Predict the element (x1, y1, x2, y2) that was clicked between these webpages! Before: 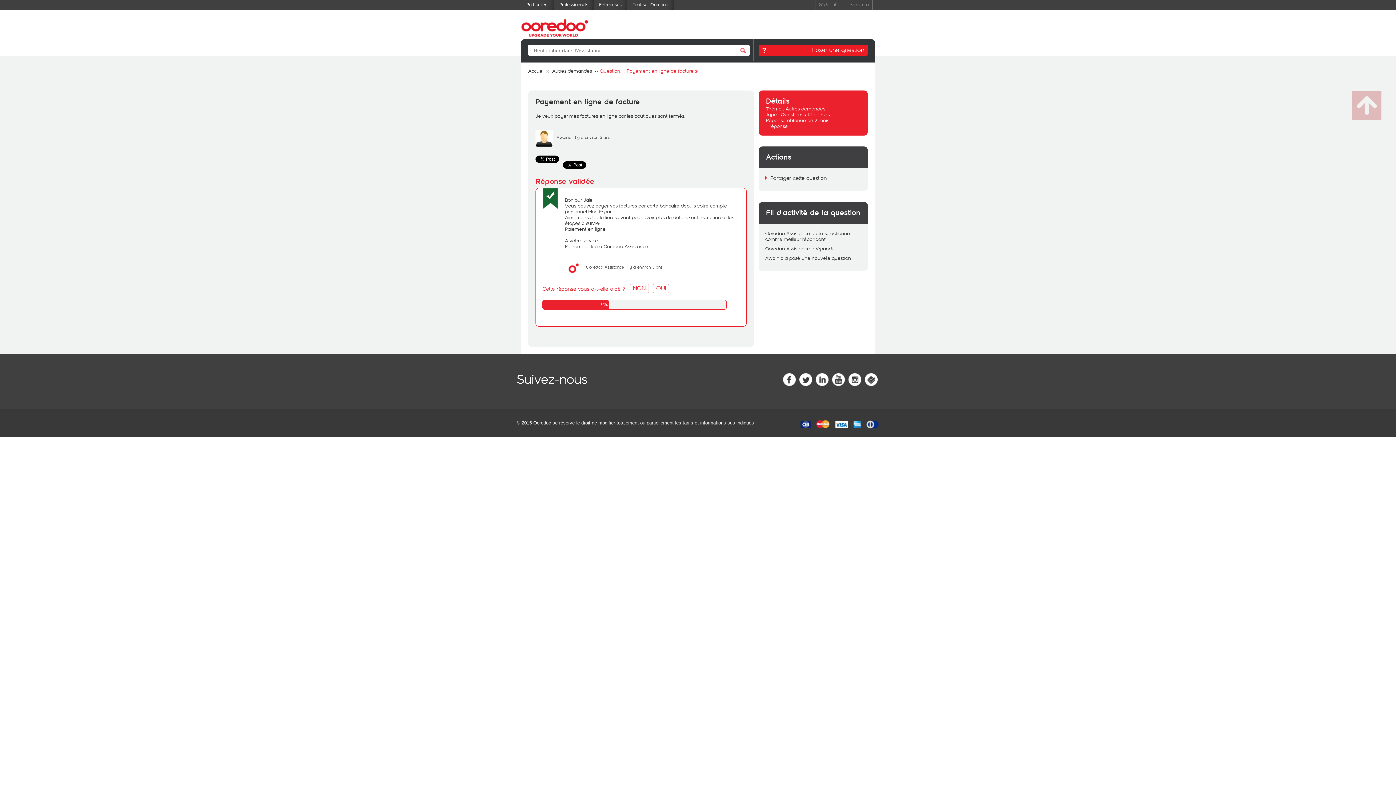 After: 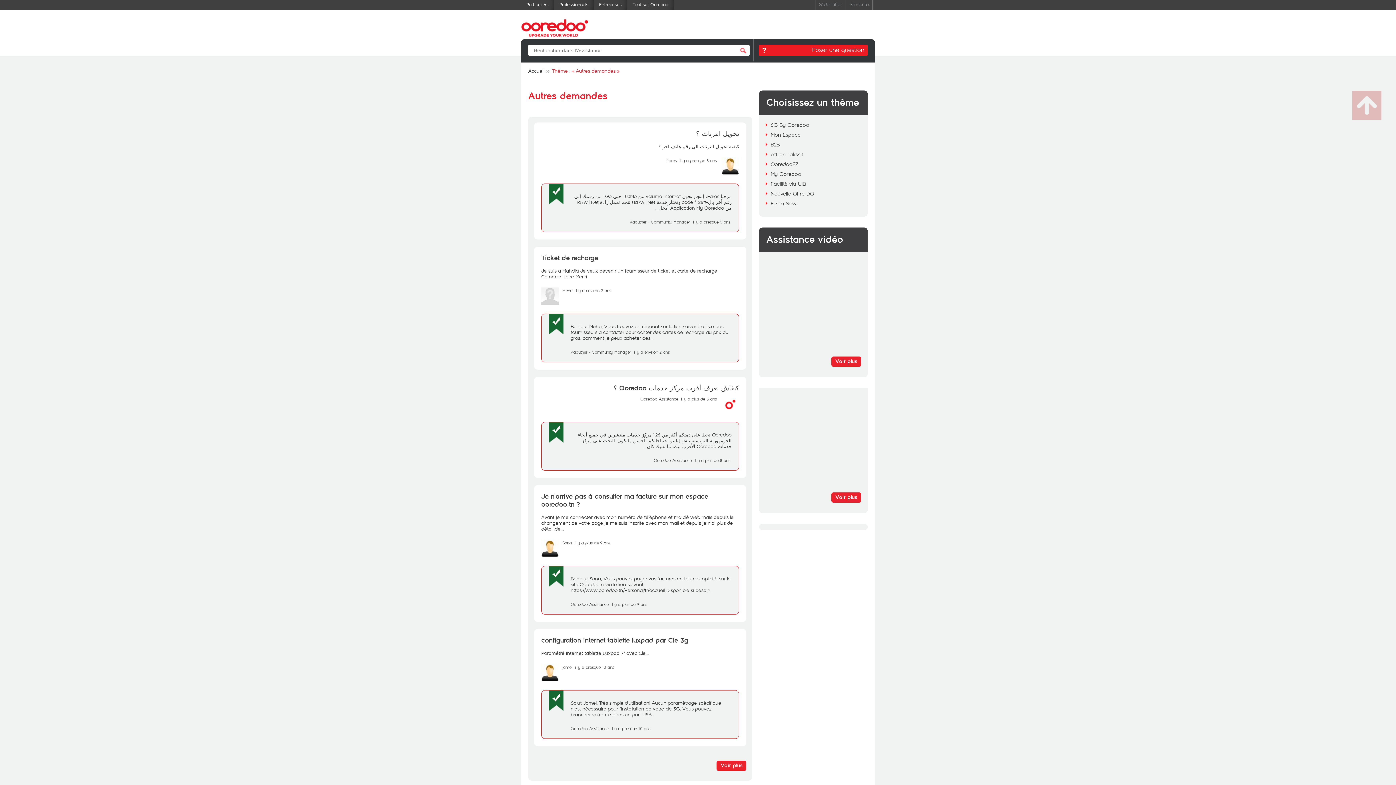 Action: bbox: (785, 105, 825, 112) label: Autres demandes